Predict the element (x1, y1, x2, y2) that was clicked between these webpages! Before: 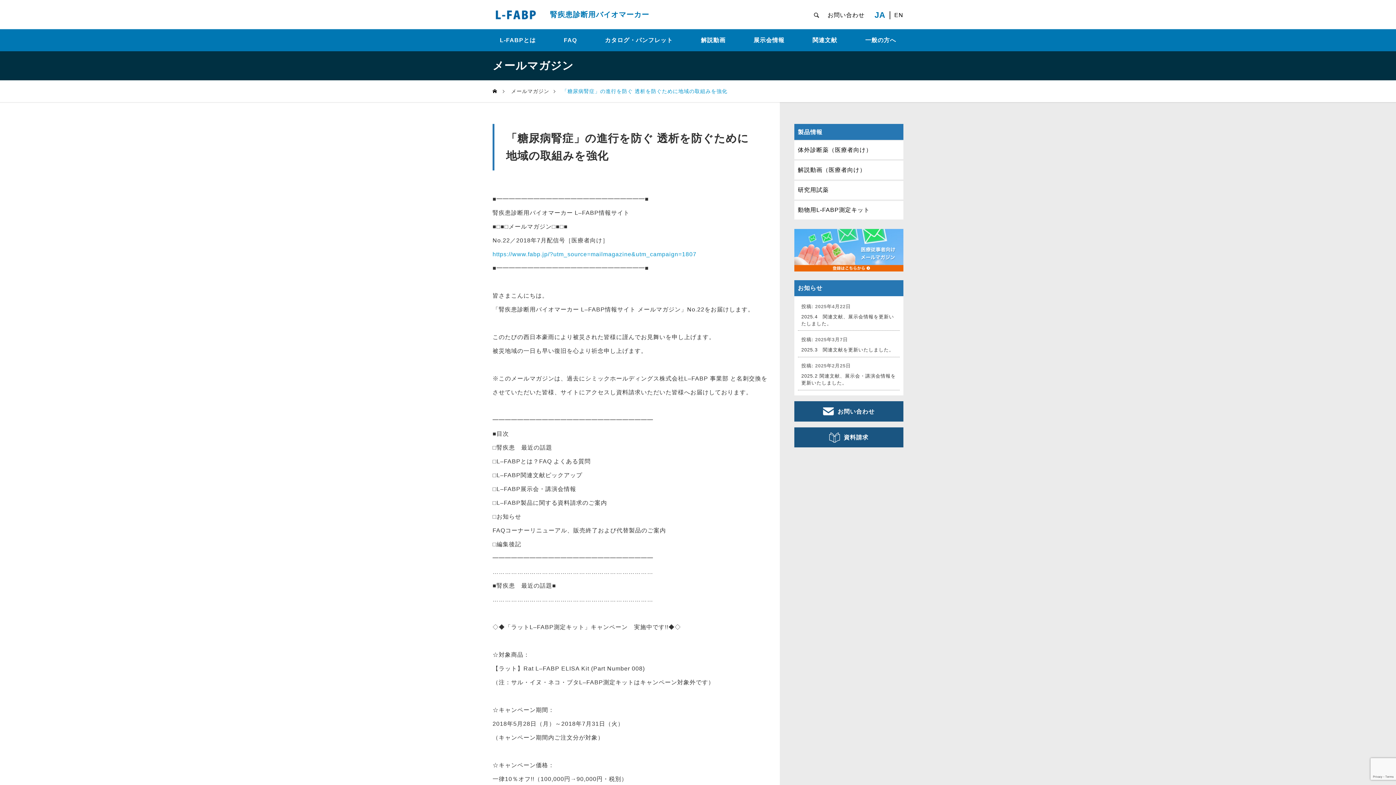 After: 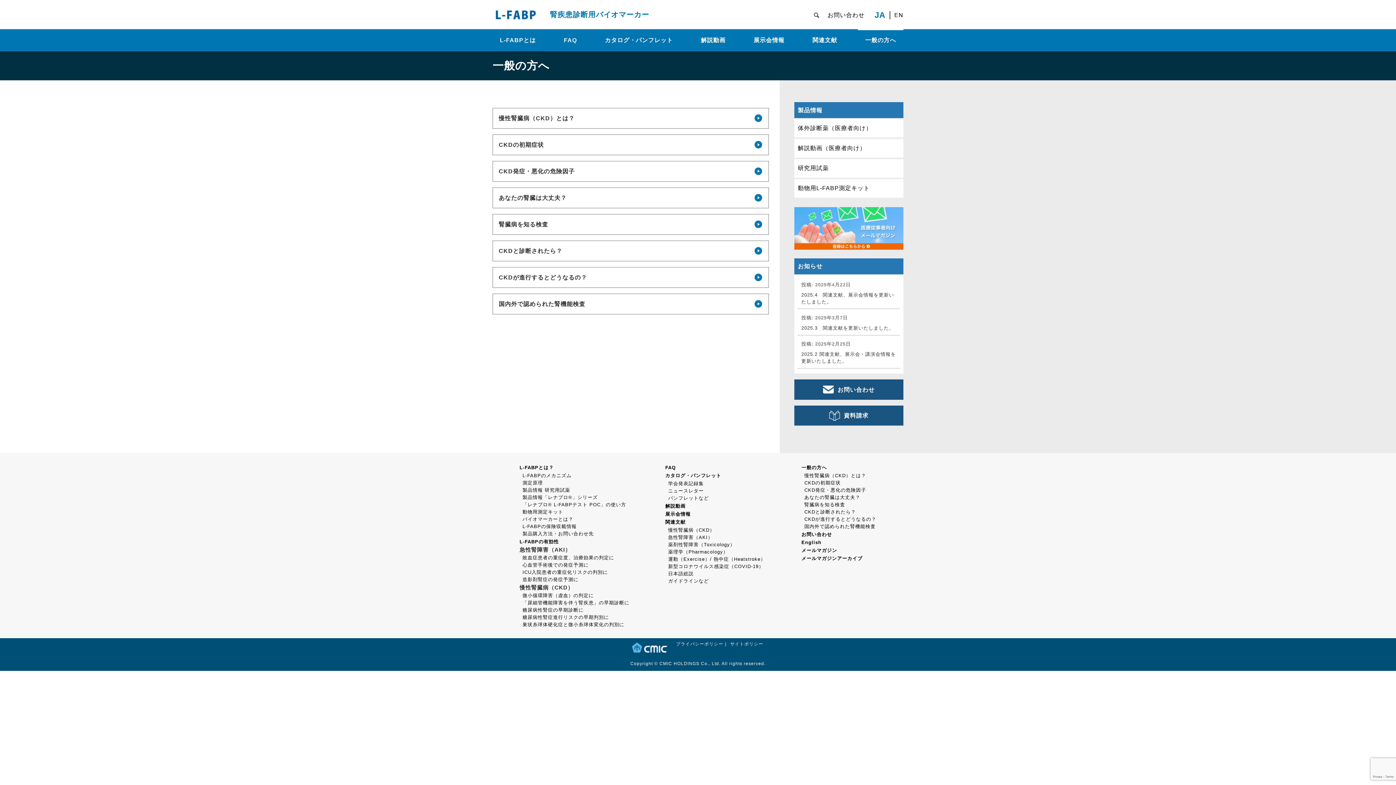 Action: bbox: (858, 29, 903, 51) label: 一般の方へ